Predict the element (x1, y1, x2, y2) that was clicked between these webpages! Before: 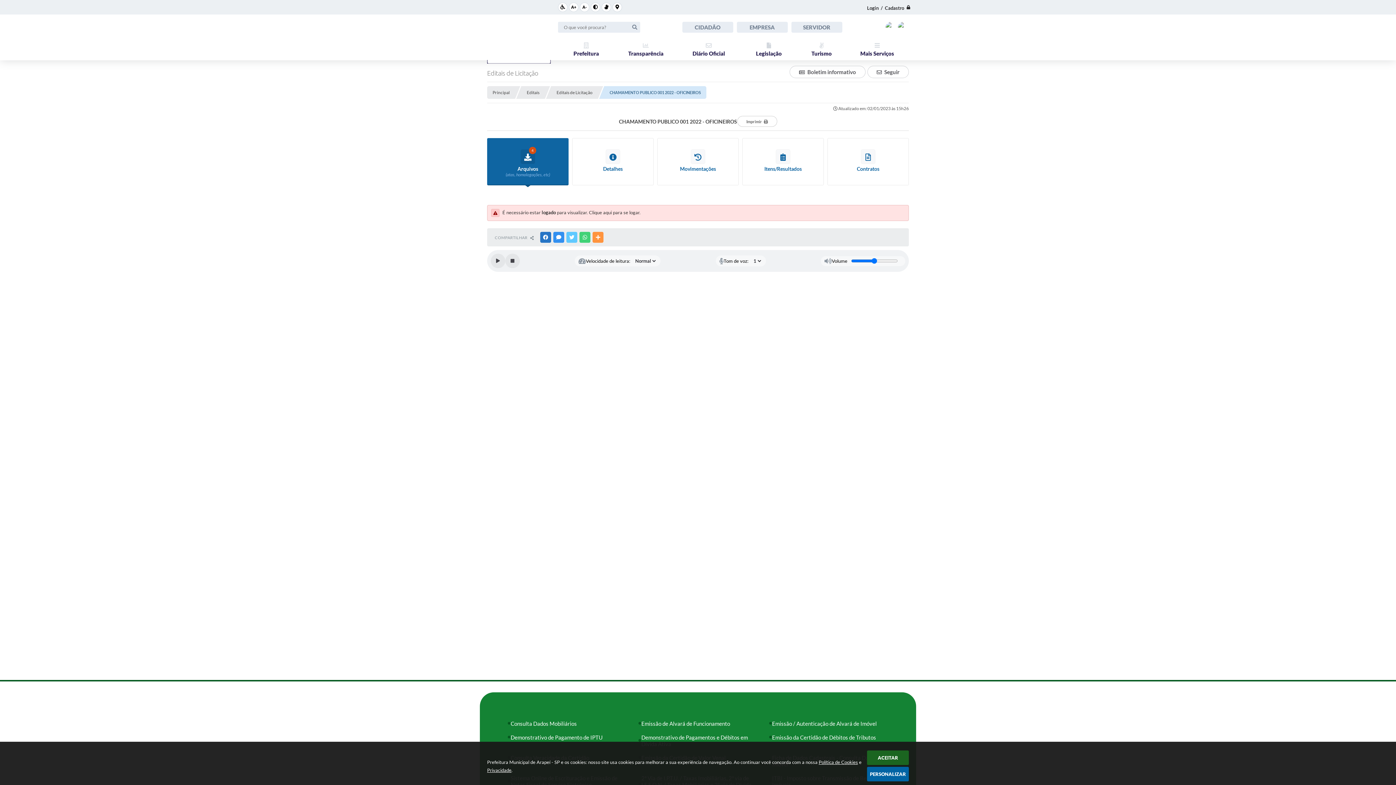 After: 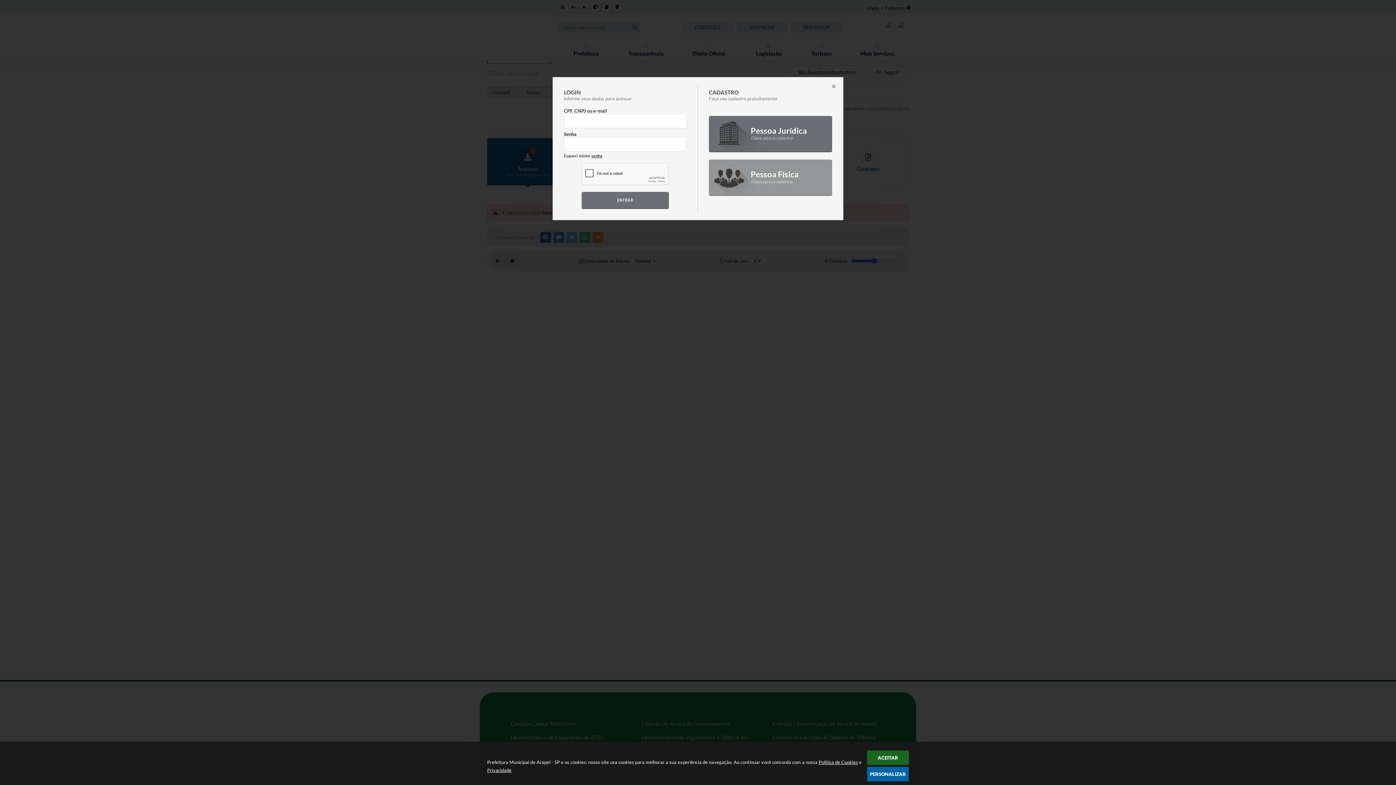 Action: label: Seguir bbox: (867, 65, 909, 78)